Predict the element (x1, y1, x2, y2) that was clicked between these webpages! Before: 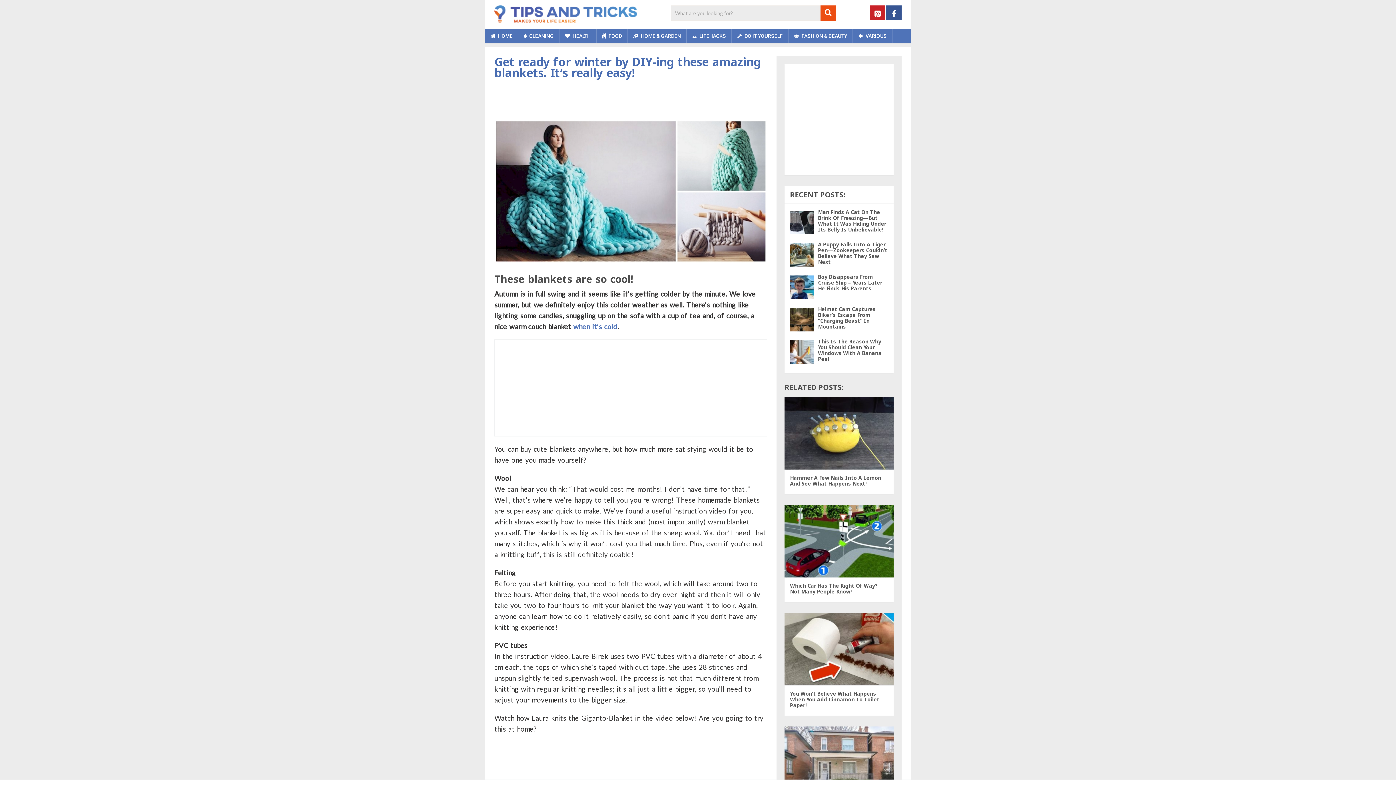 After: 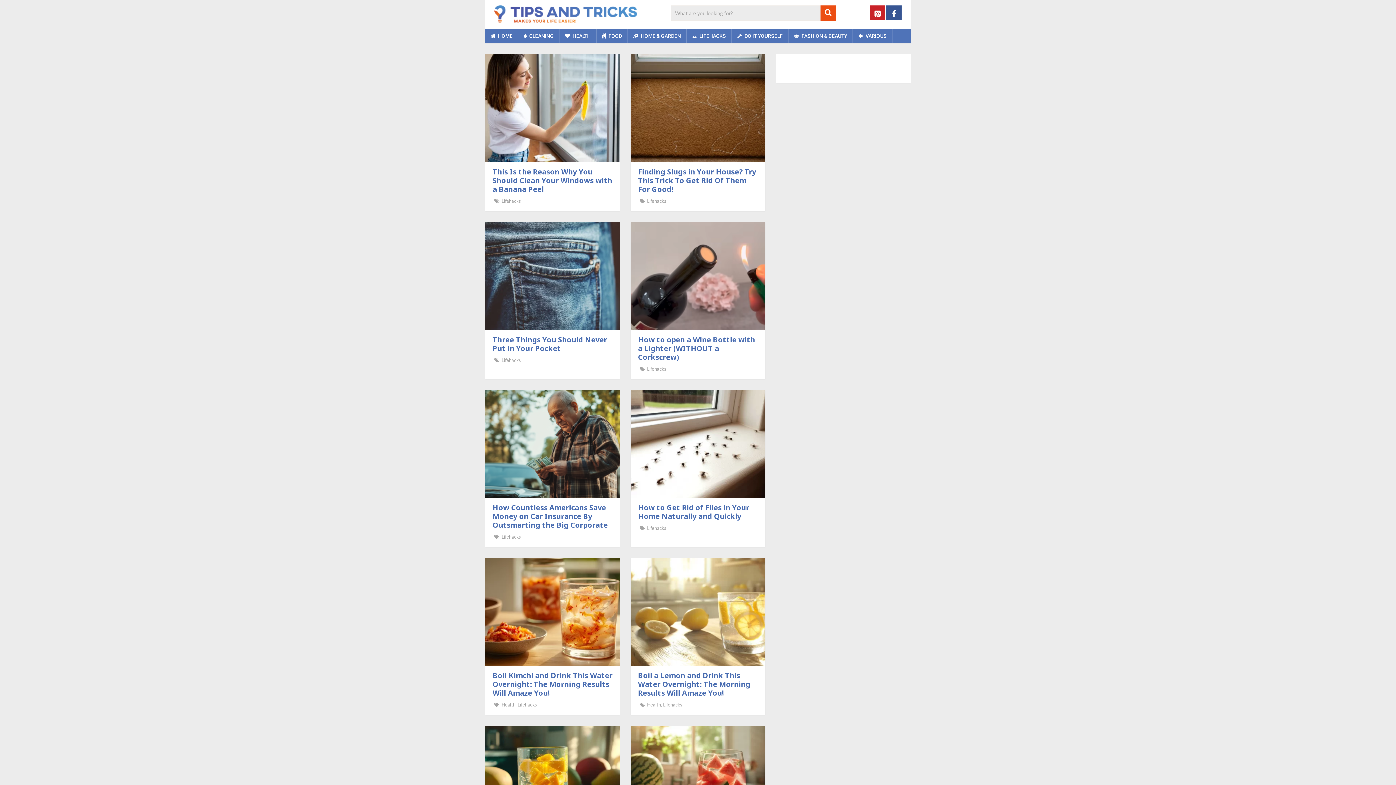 Action: label:  LIFEHACKS bbox: (686, 28, 731, 43)